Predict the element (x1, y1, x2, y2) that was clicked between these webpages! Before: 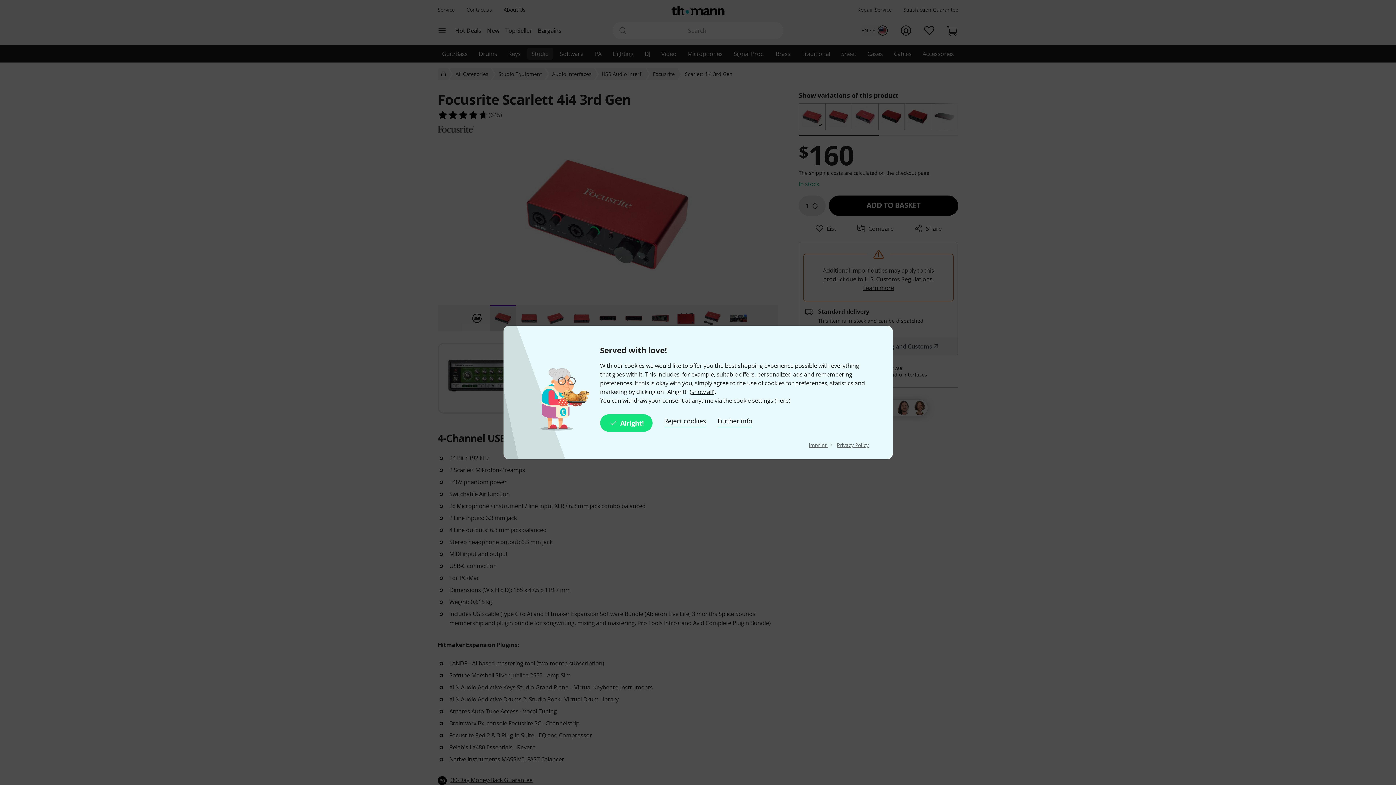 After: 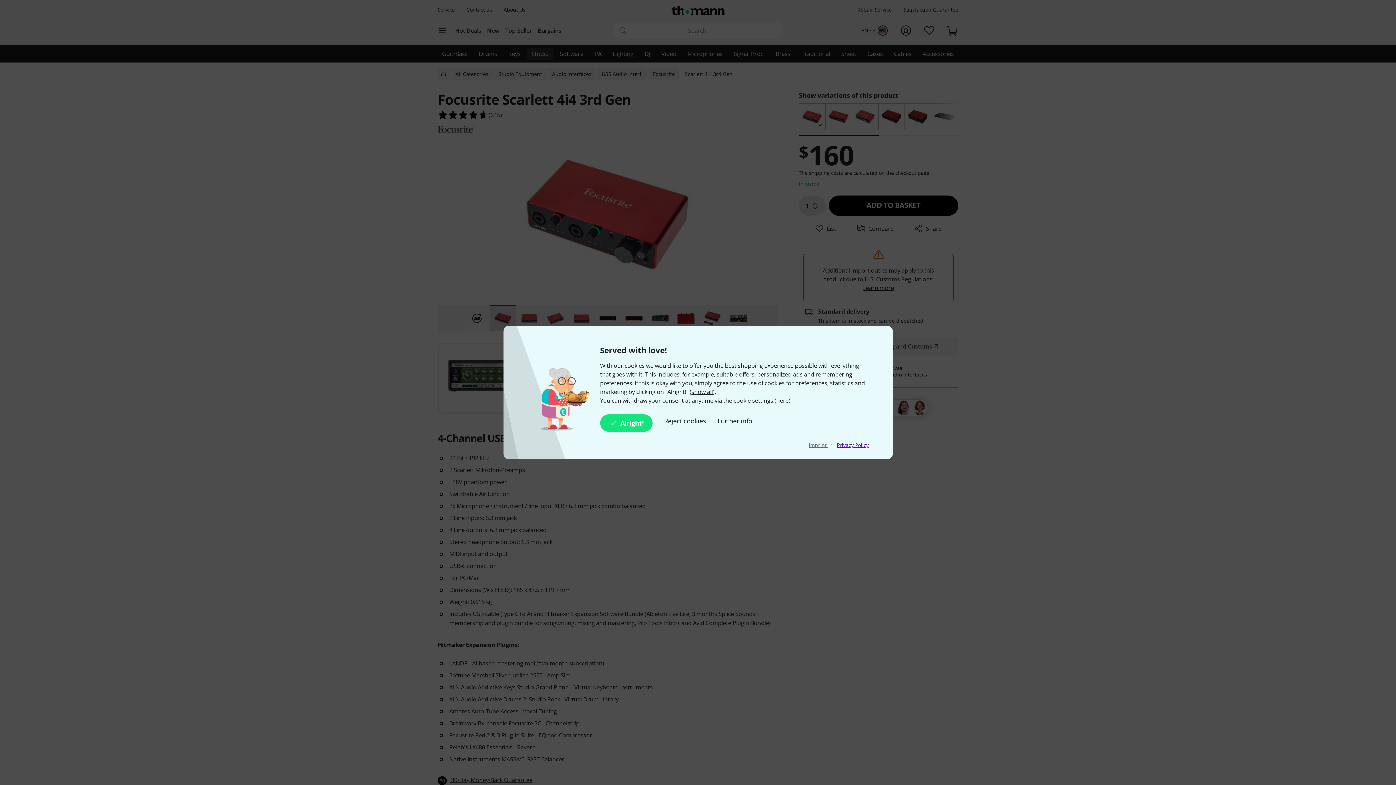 Action: bbox: (837, 441, 868, 448) label: Privacy Policy